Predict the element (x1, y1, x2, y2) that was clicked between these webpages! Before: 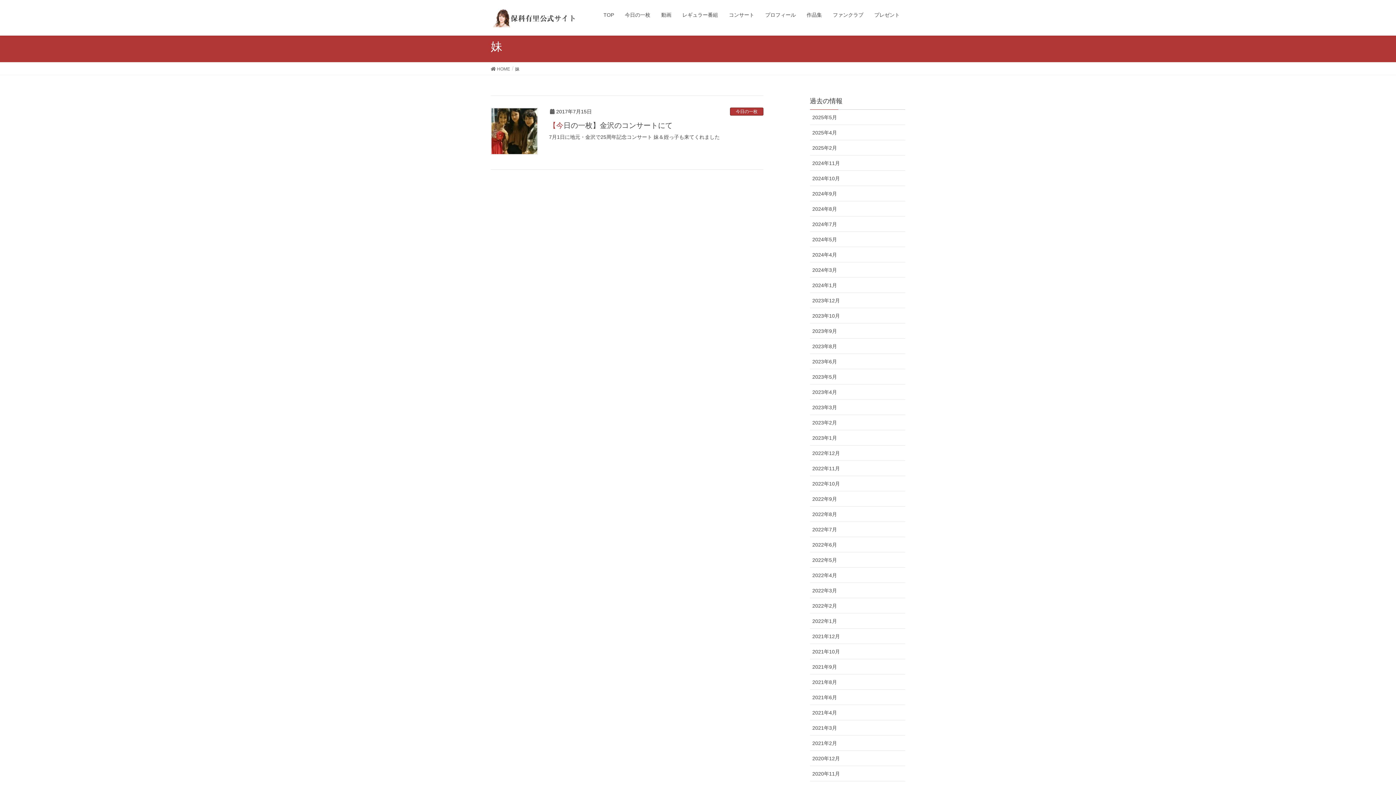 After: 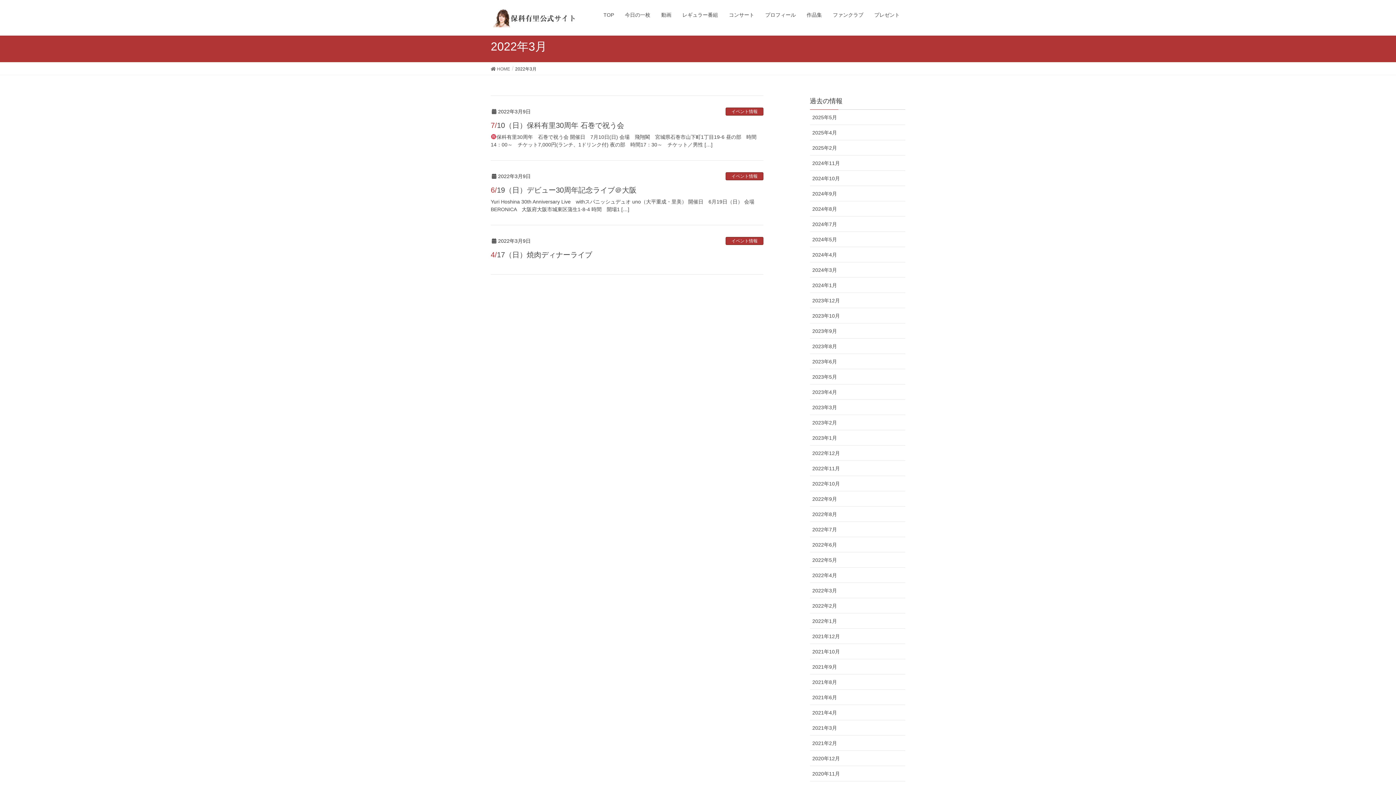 Action: label: 2022年3月 bbox: (810, 583, 905, 598)